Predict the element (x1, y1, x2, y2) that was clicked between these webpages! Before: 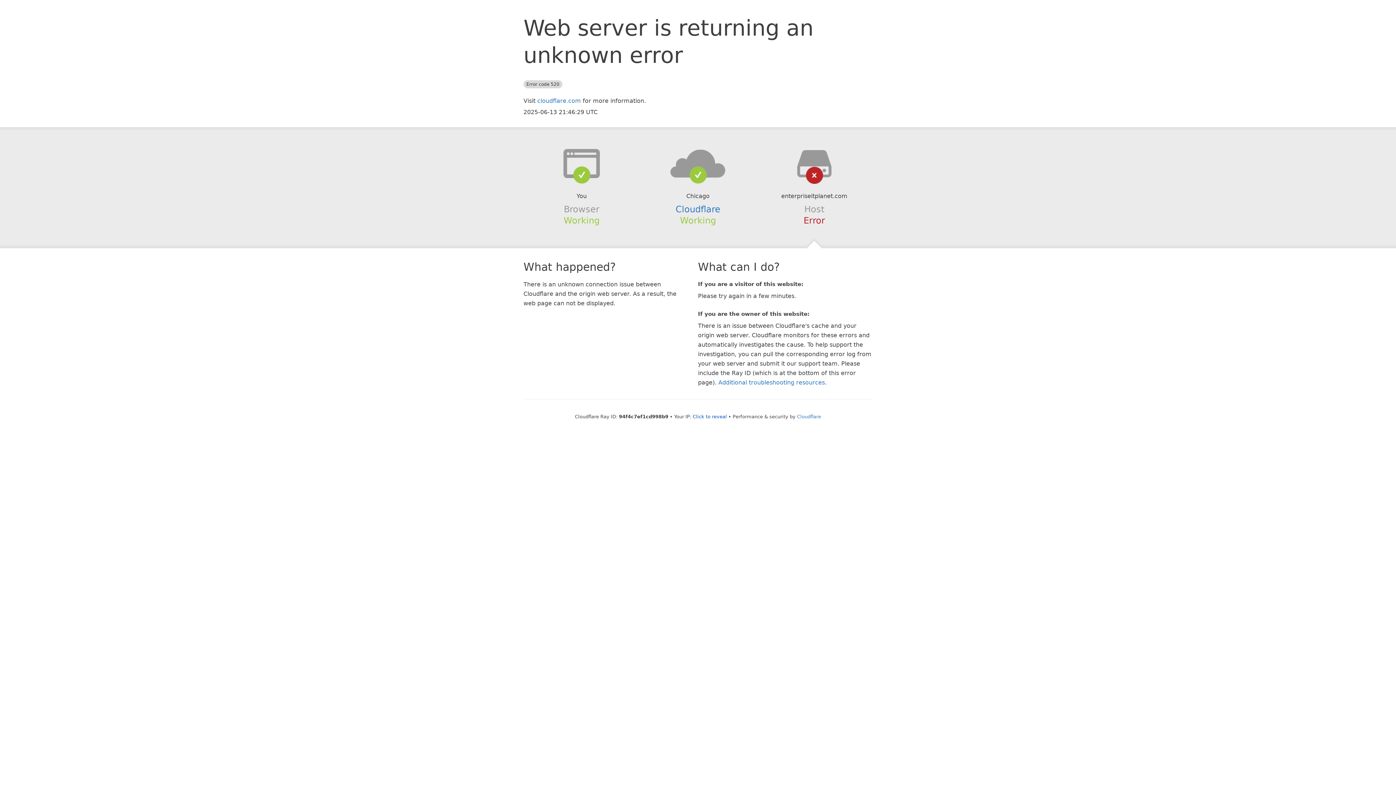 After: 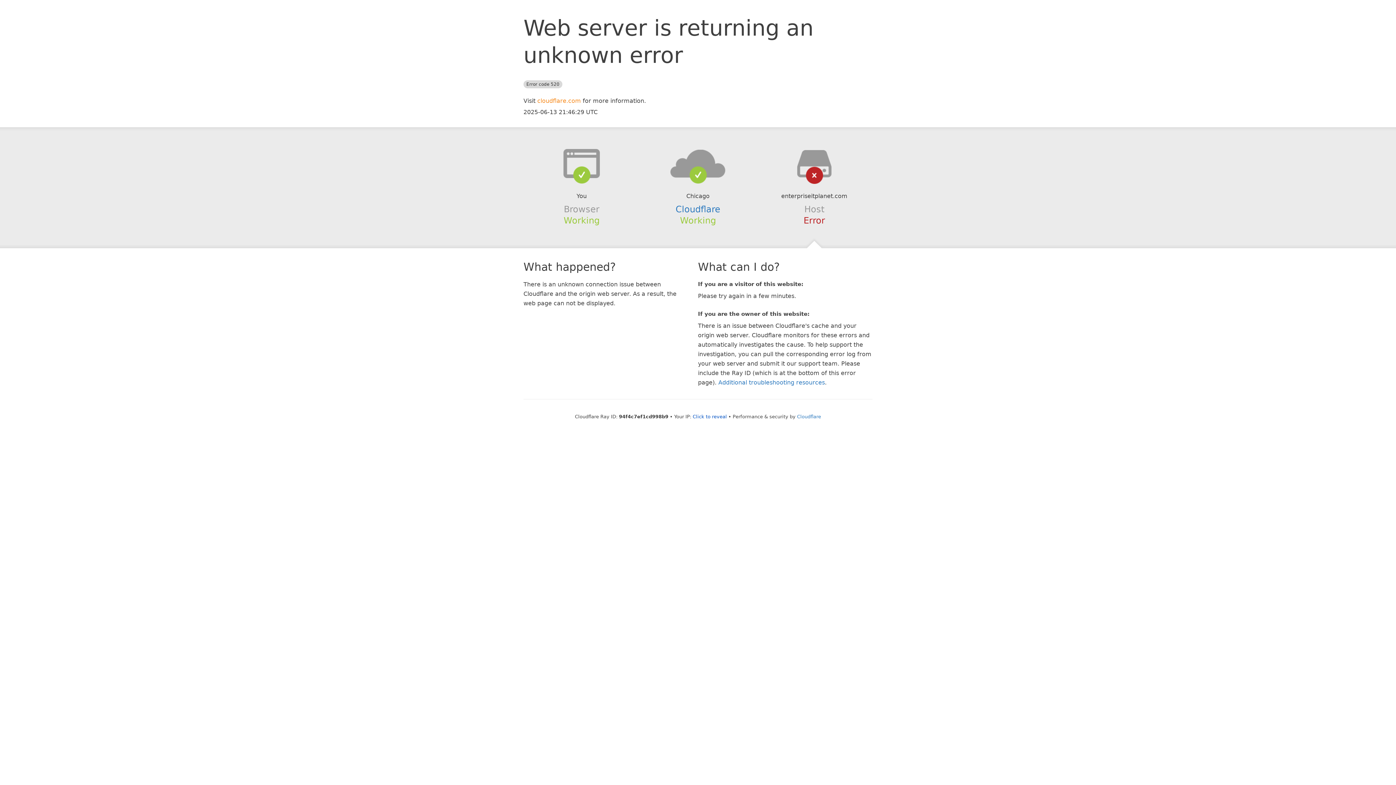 Action: bbox: (537, 97, 581, 104) label: cloudflare.com